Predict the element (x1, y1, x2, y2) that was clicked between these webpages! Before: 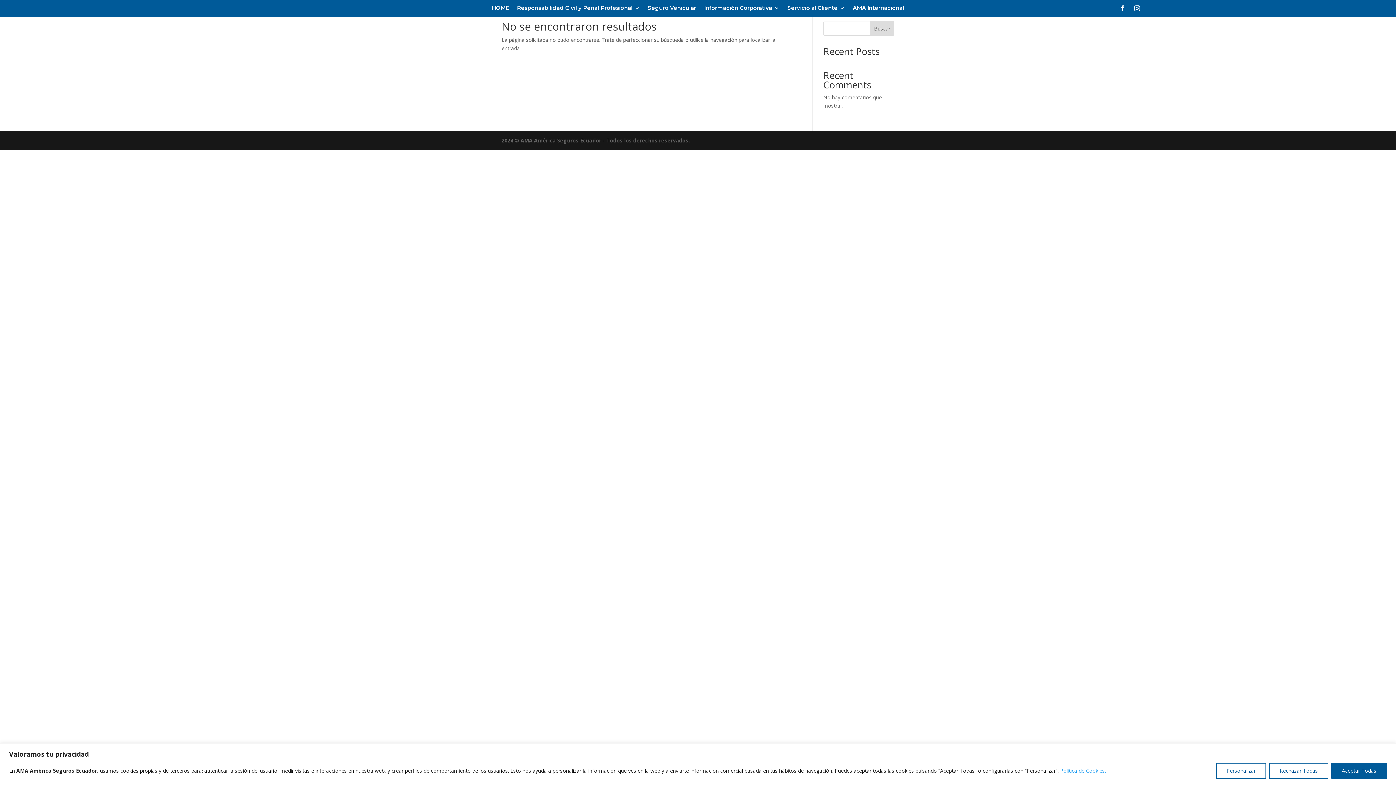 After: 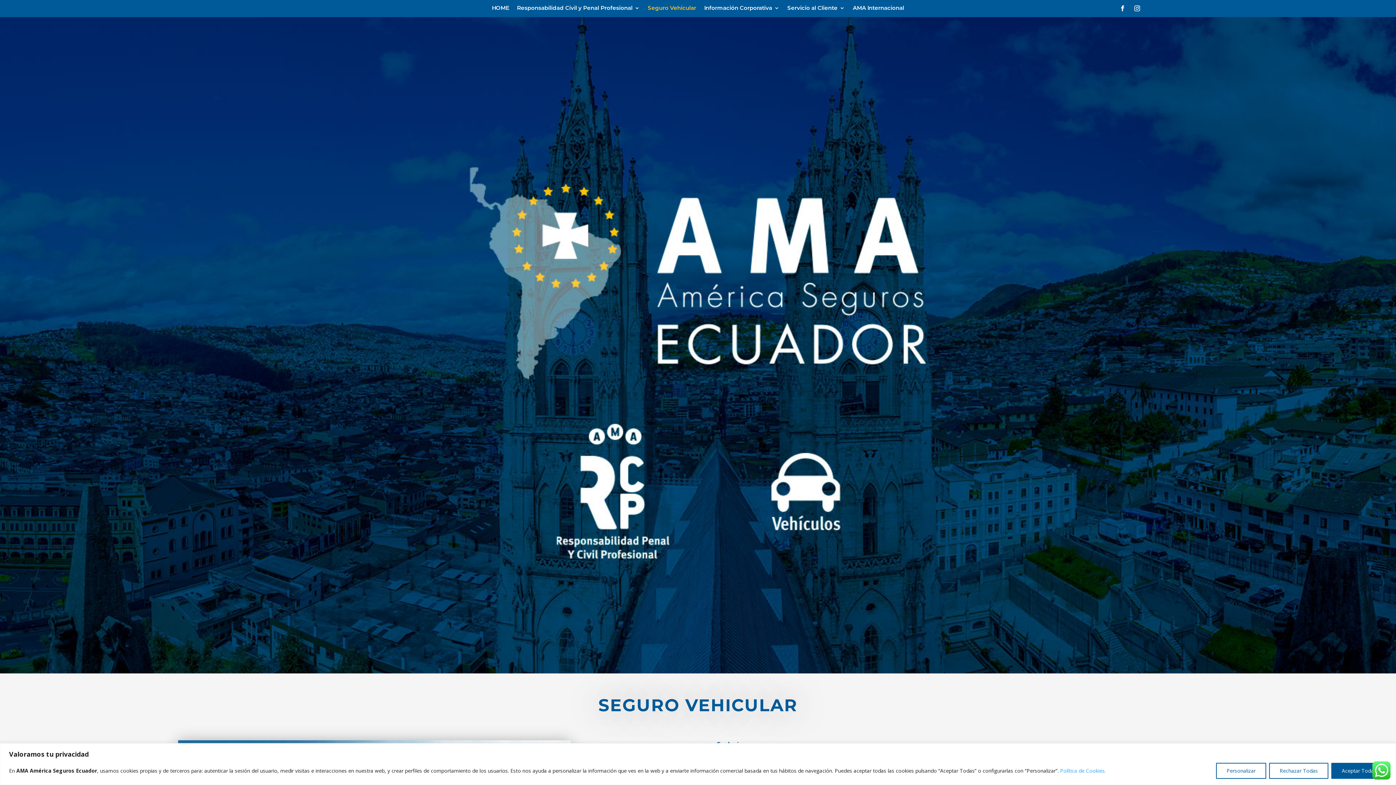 Action: bbox: (648, 5, 696, 13) label: Seguro Vehicular